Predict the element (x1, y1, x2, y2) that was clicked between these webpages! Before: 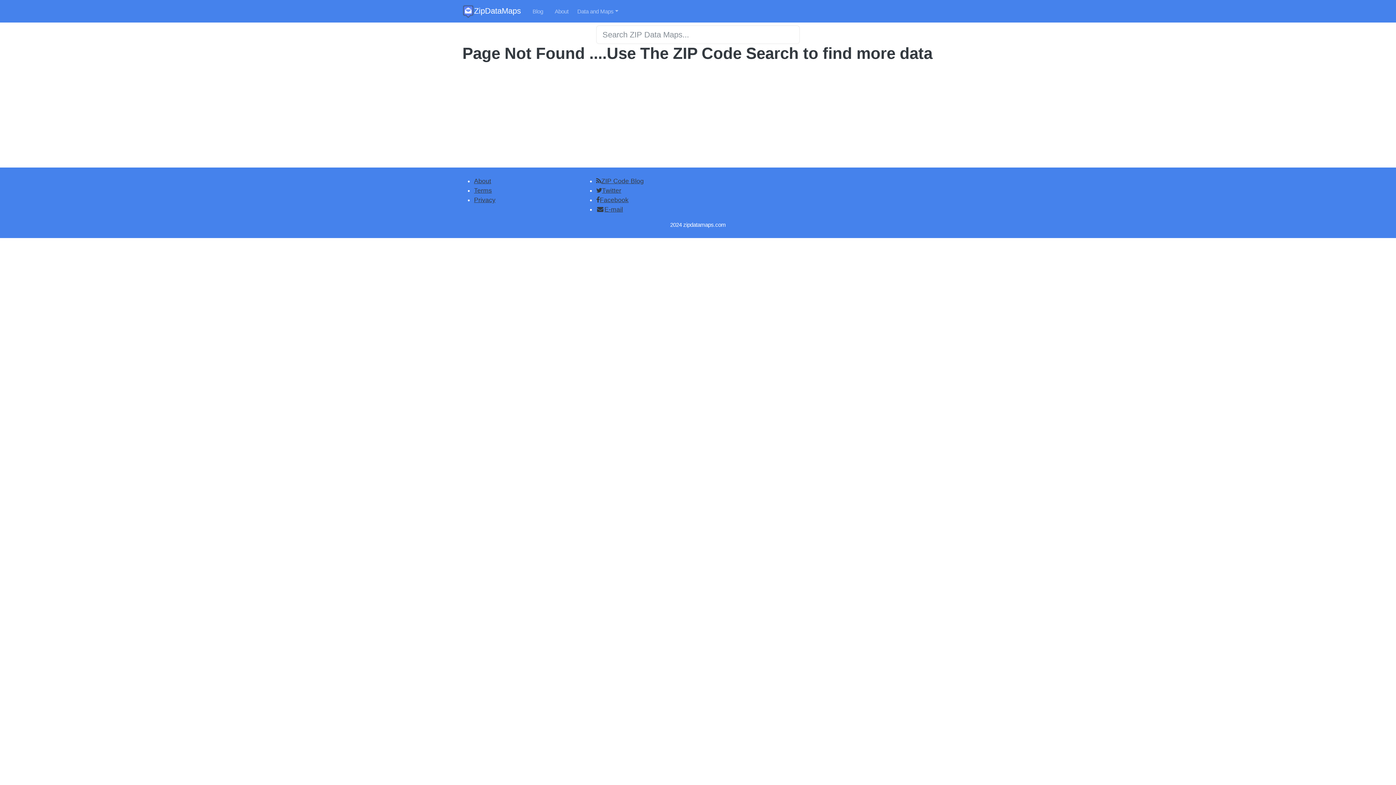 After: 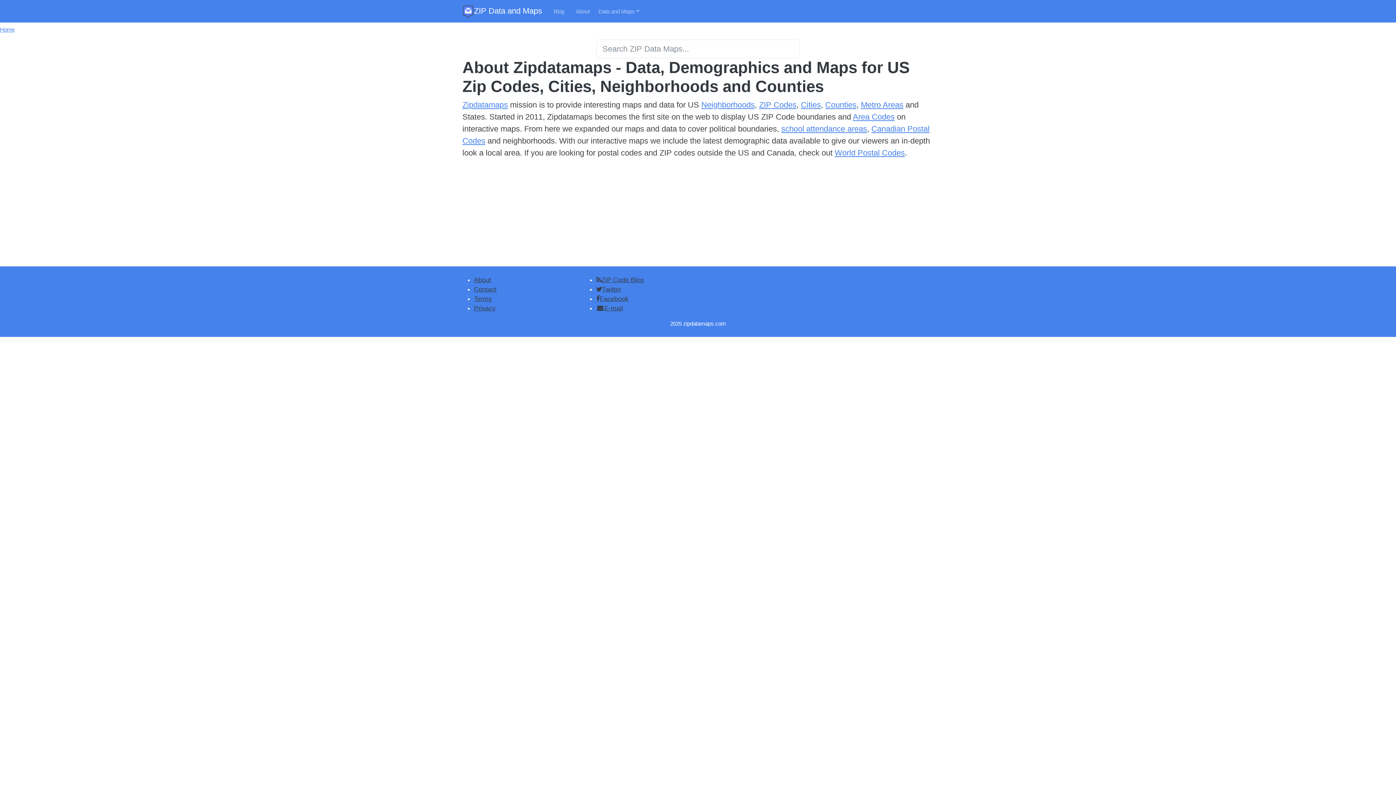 Action: label: About bbox: (552, 4, 571, 18)